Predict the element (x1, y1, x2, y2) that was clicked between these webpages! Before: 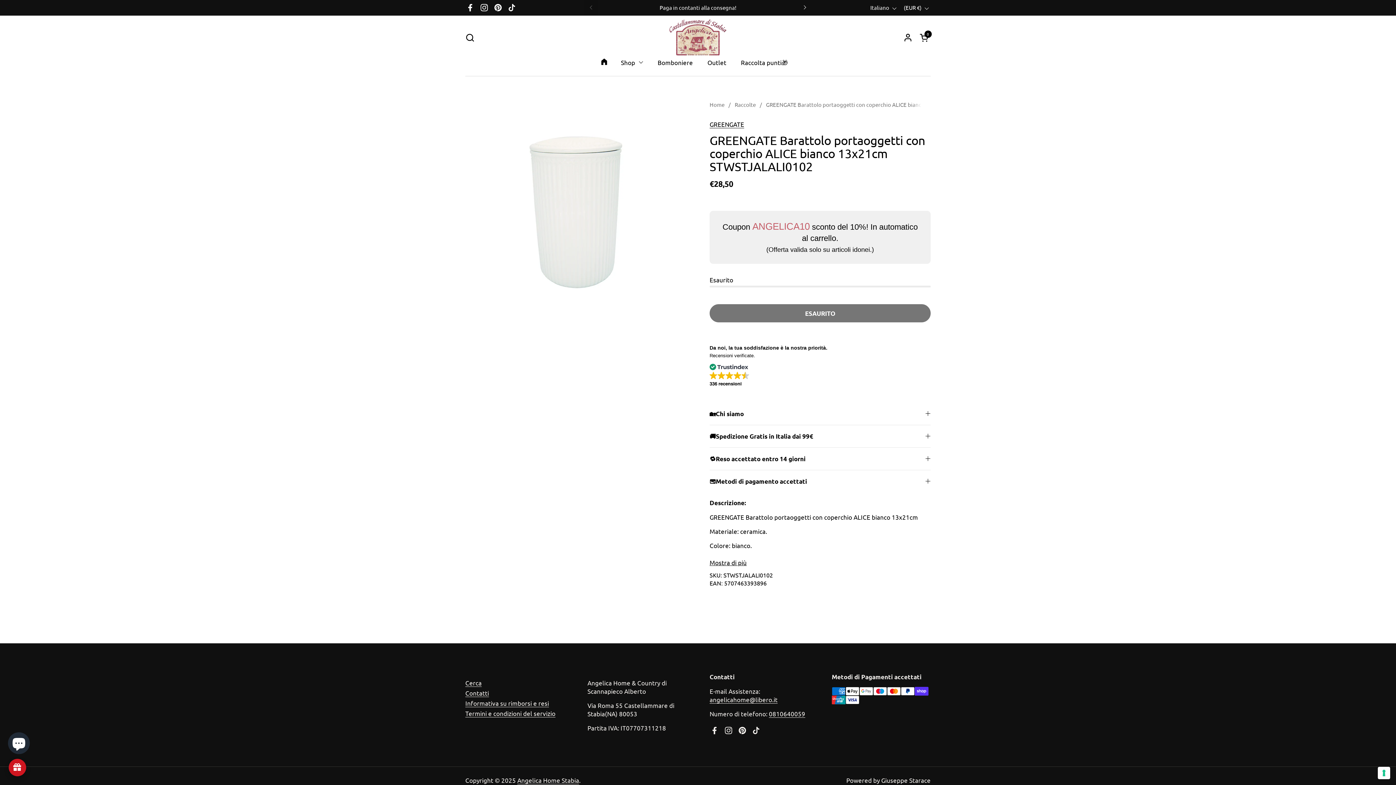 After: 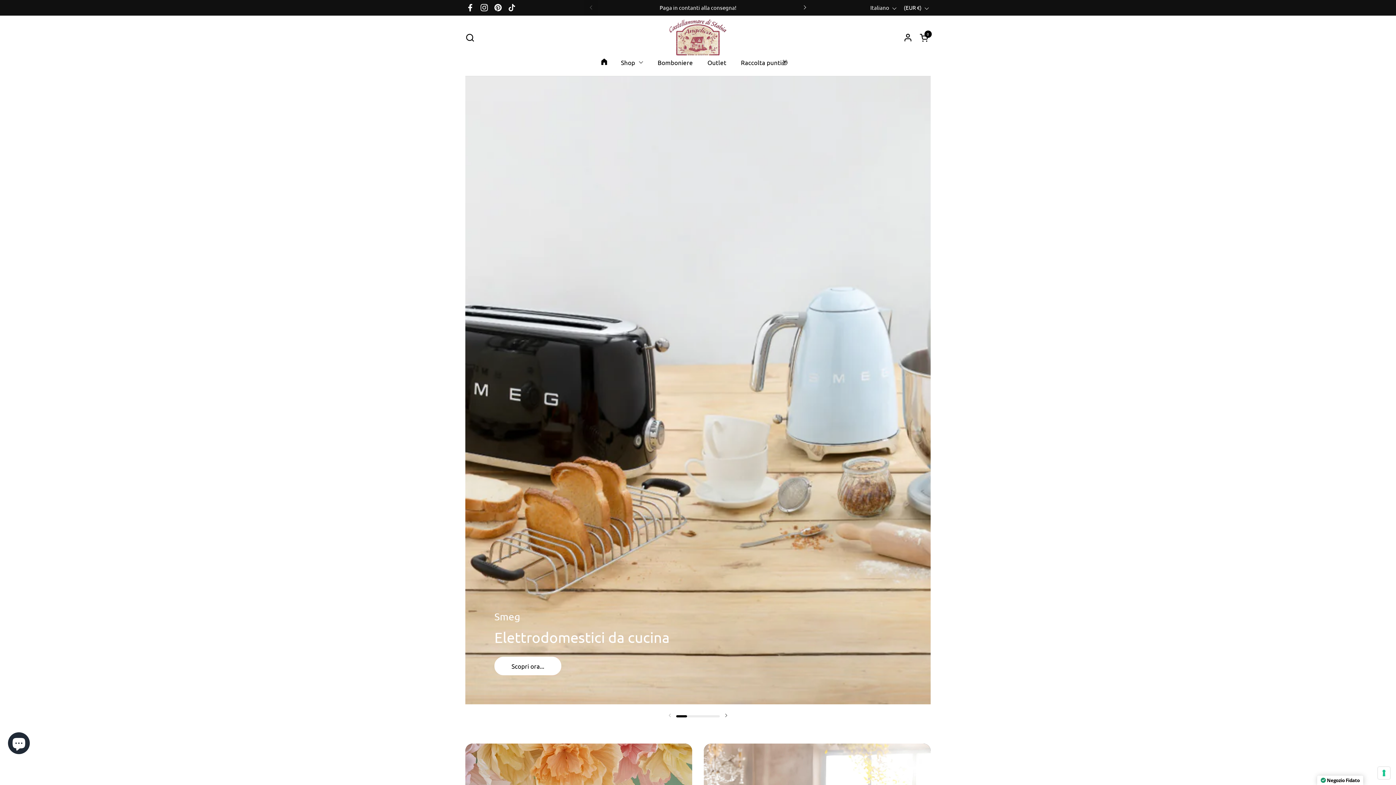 Action: bbox: (709, 101, 724, 109) label: Home